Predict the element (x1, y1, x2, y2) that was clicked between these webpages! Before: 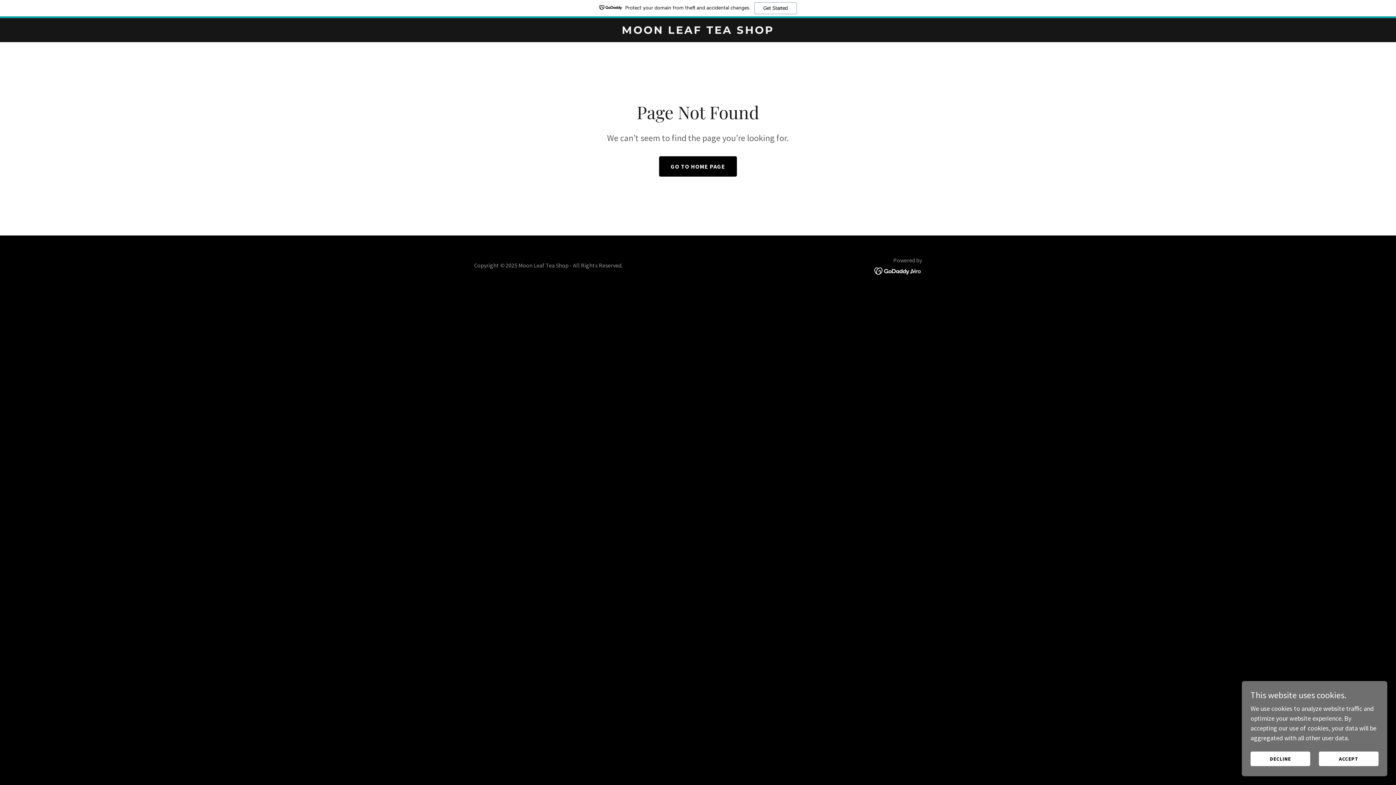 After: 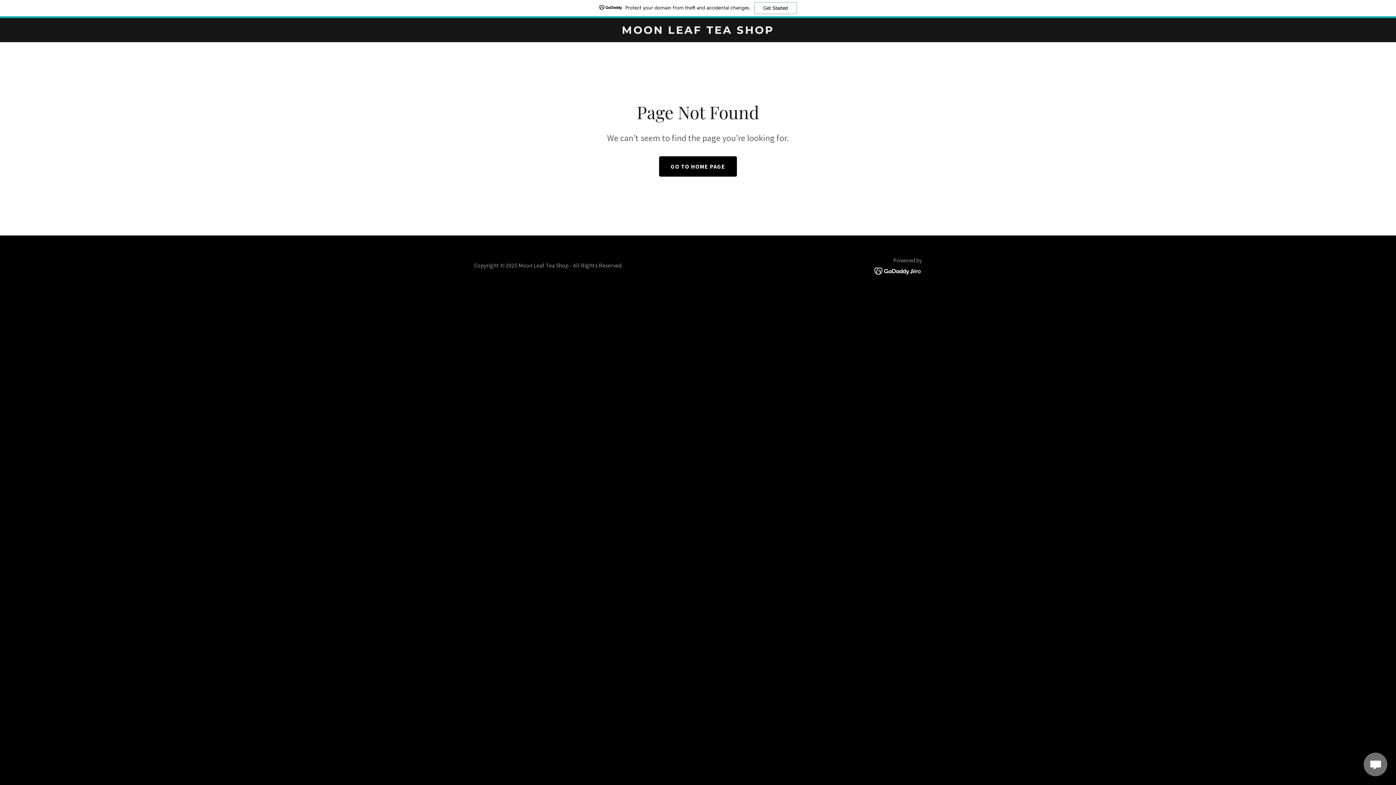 Action: label: ACCEPT bbox: (1319, 752, 1378, 766)